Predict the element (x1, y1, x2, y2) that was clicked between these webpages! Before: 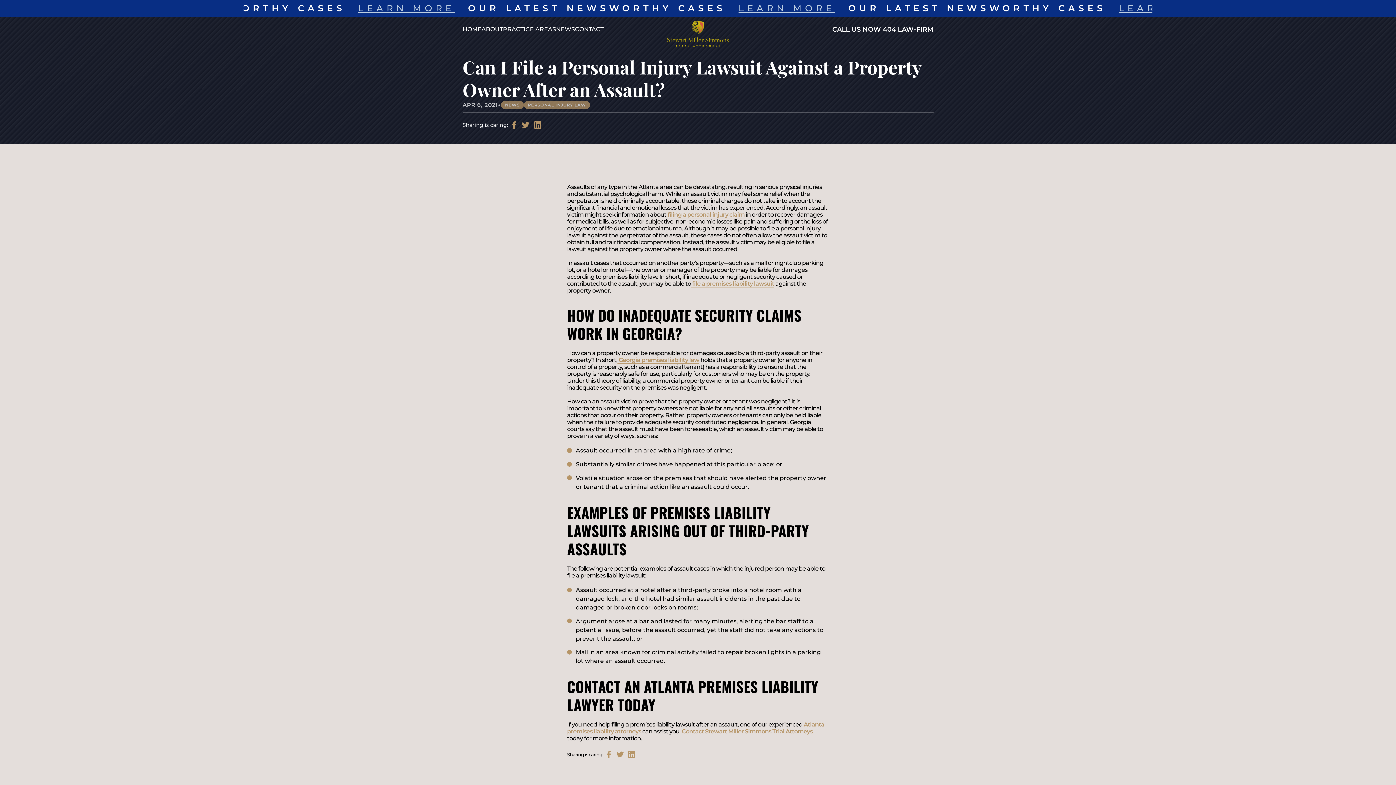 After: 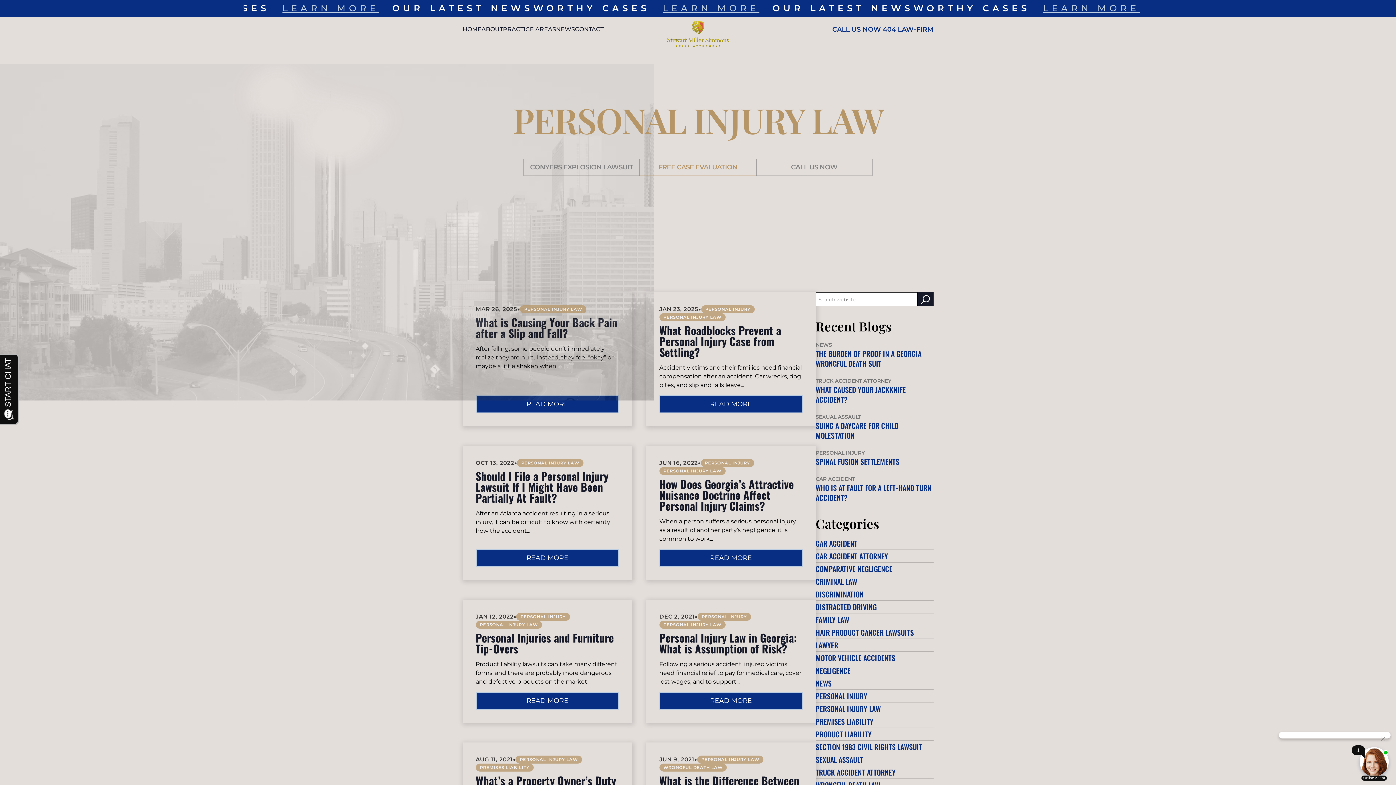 Action: label: PERSONAL INJURY LAW bbox: (523, 101, 590, 109)